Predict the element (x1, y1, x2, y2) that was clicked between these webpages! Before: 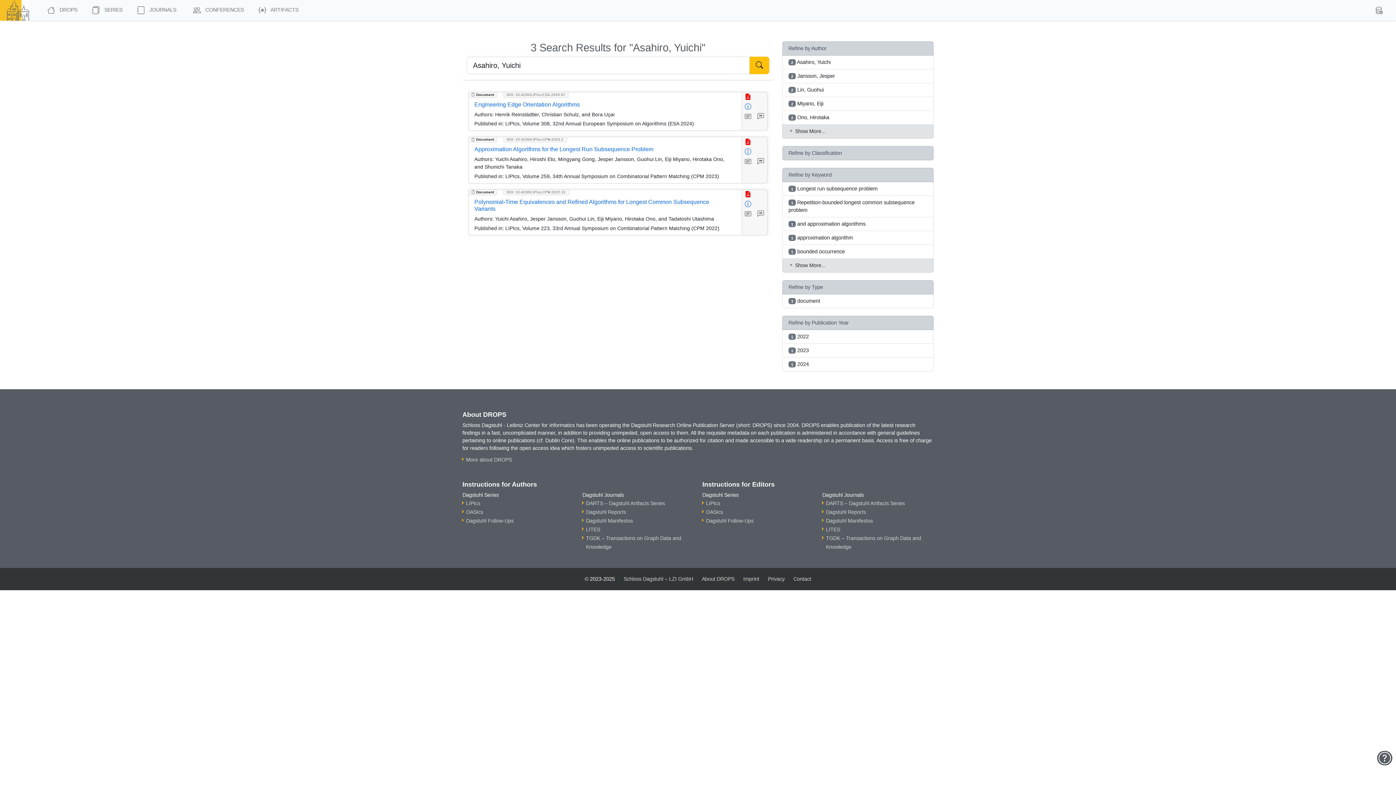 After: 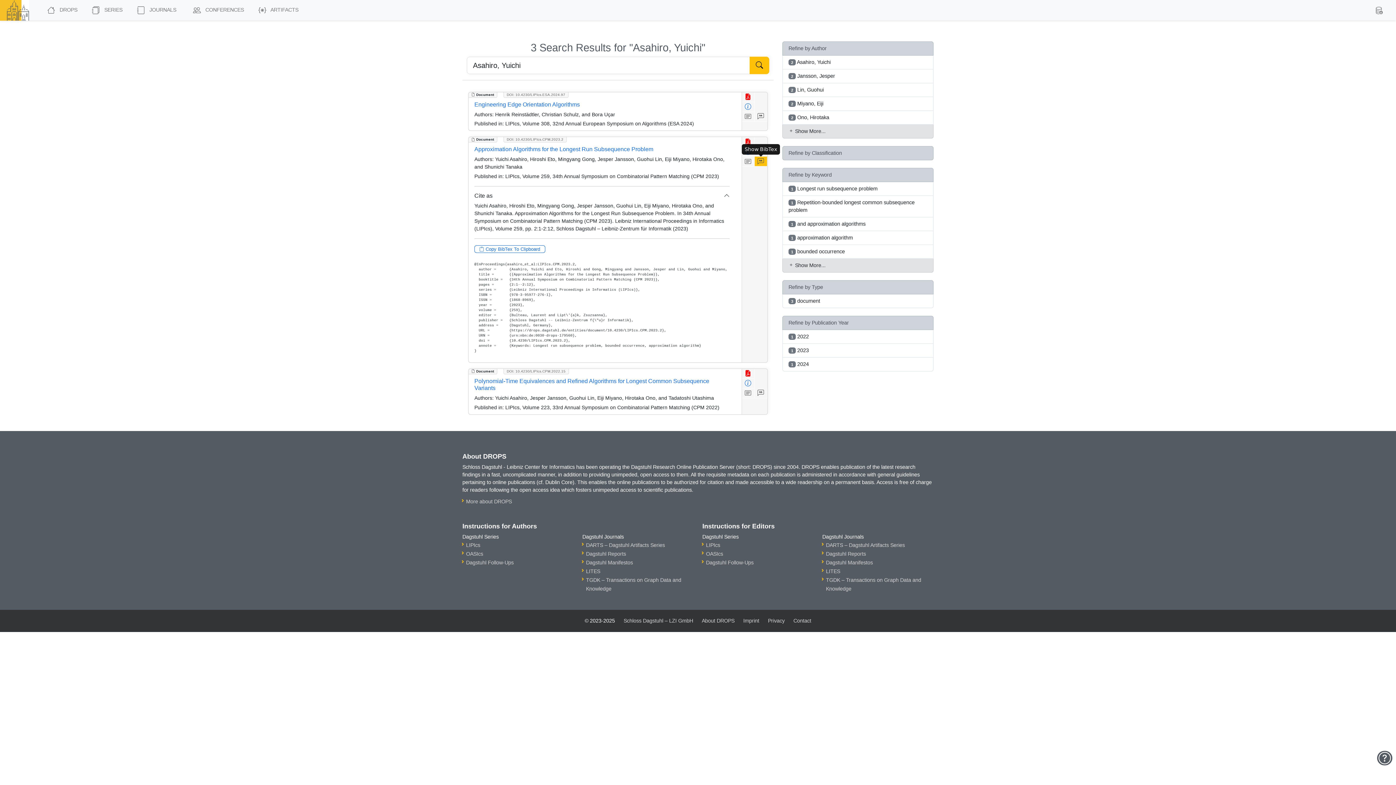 Action: bbox: (754, 156, 767, 166)